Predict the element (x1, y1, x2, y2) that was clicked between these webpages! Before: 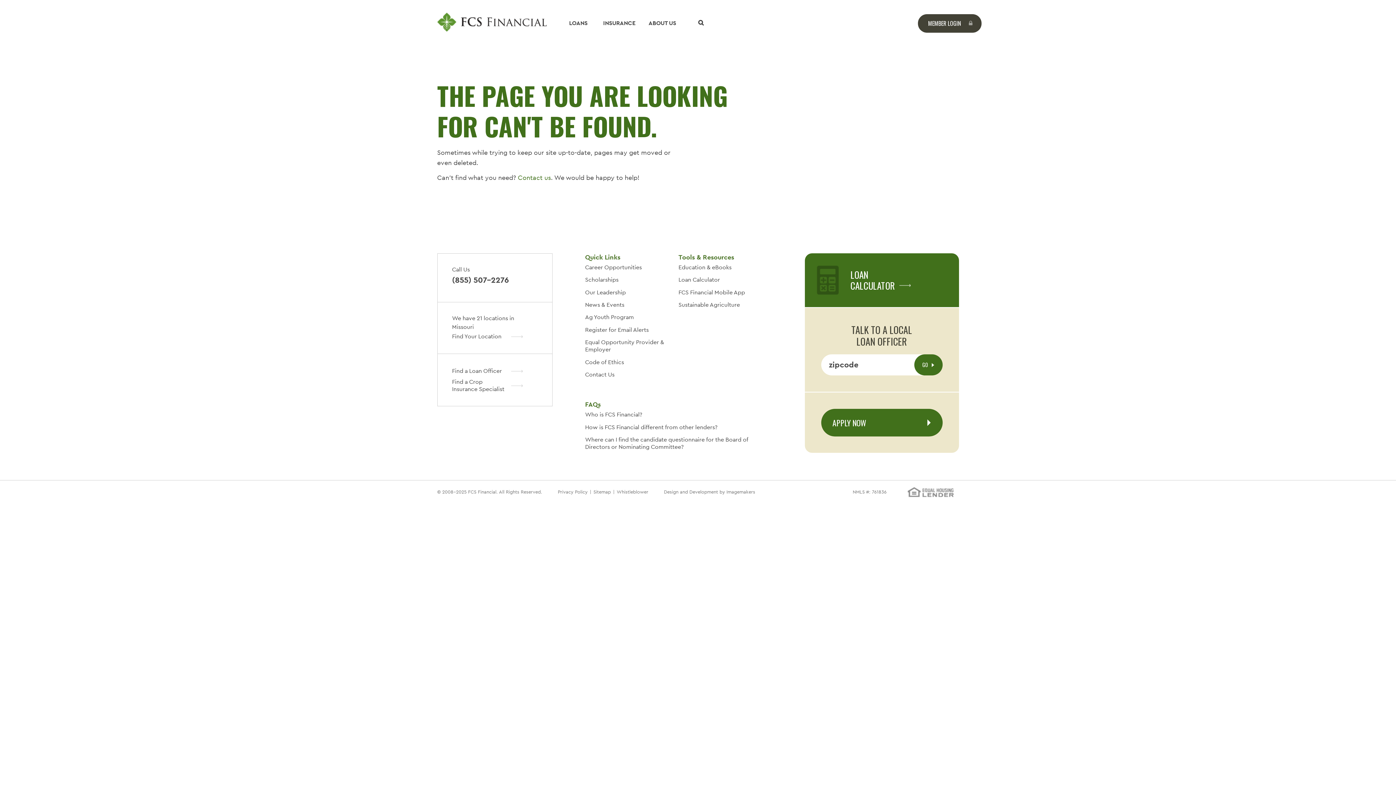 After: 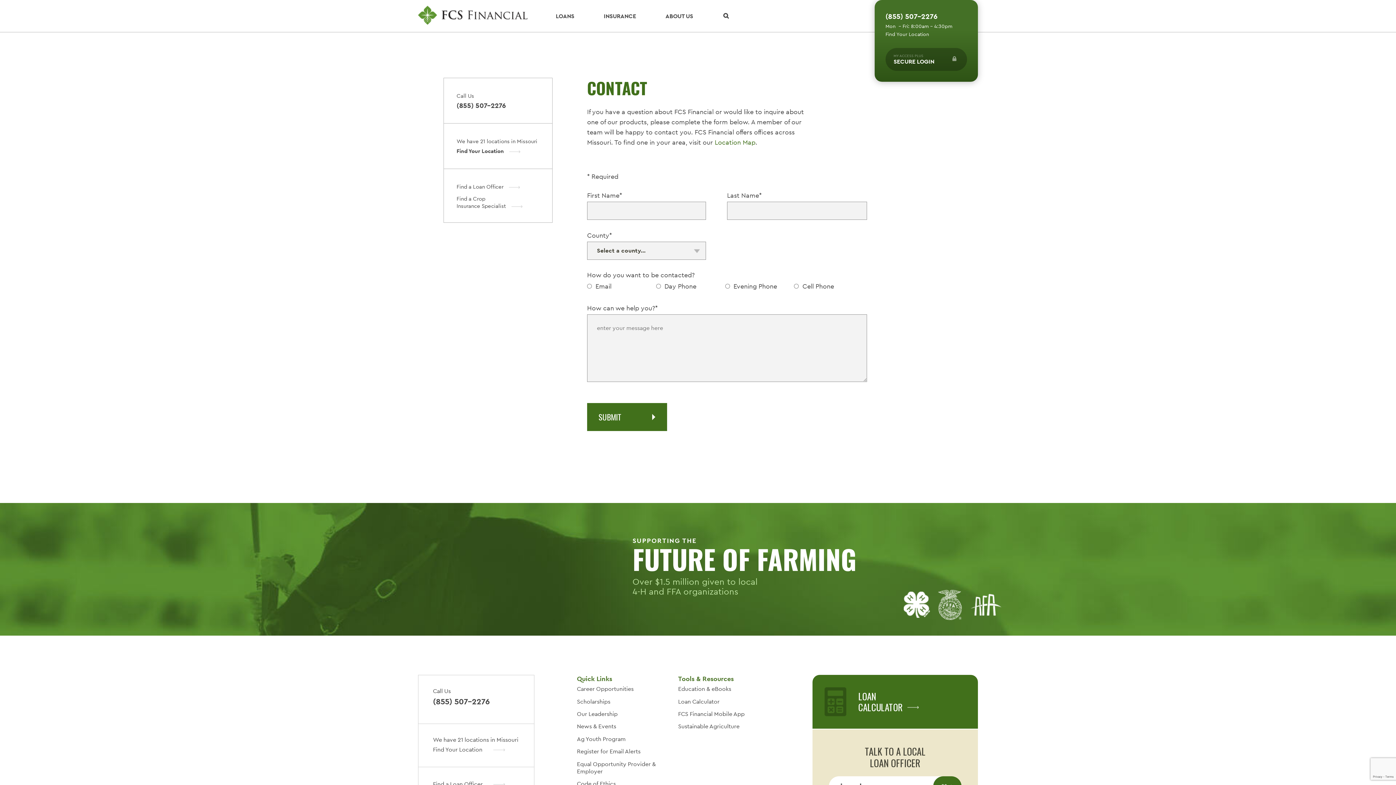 Action: label: Contact us bbox: (518, 173, 551, 181)